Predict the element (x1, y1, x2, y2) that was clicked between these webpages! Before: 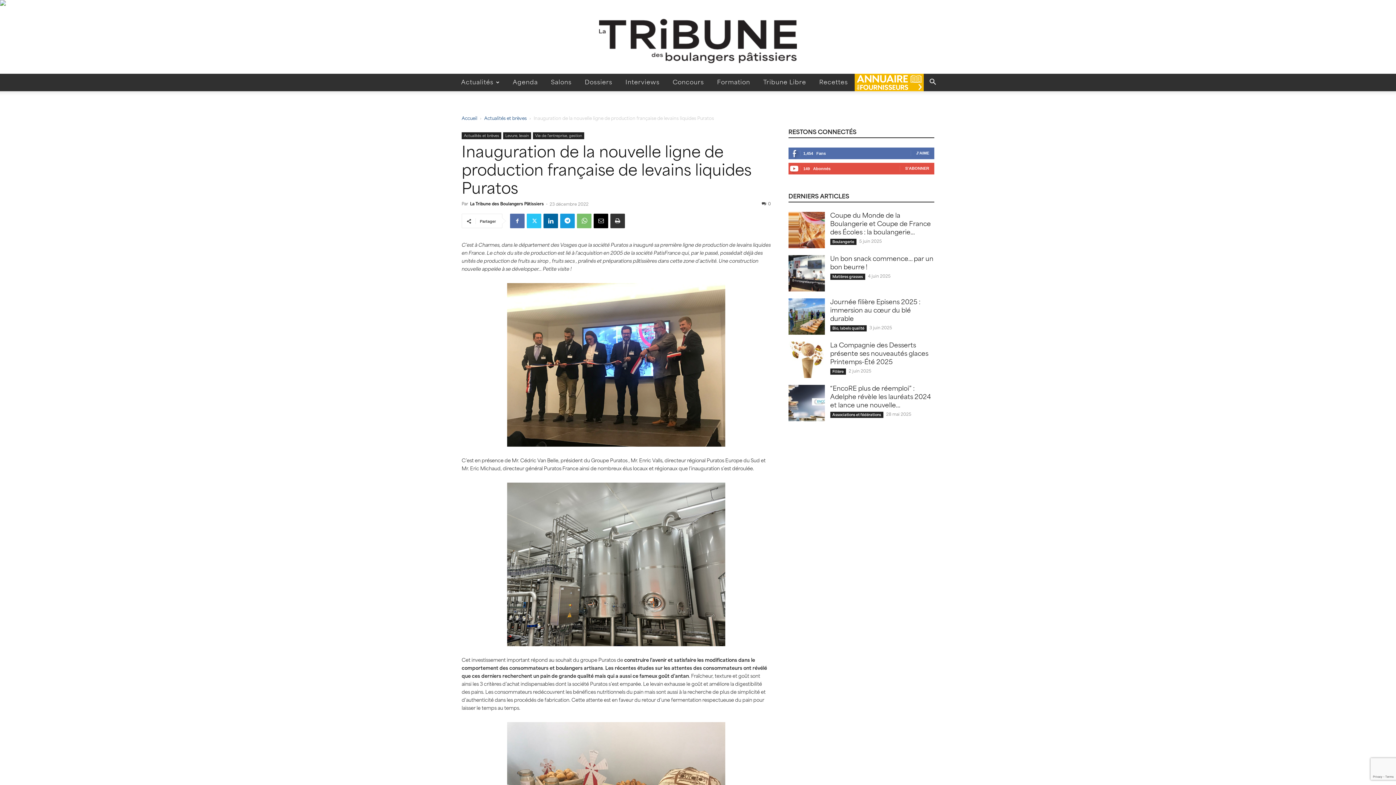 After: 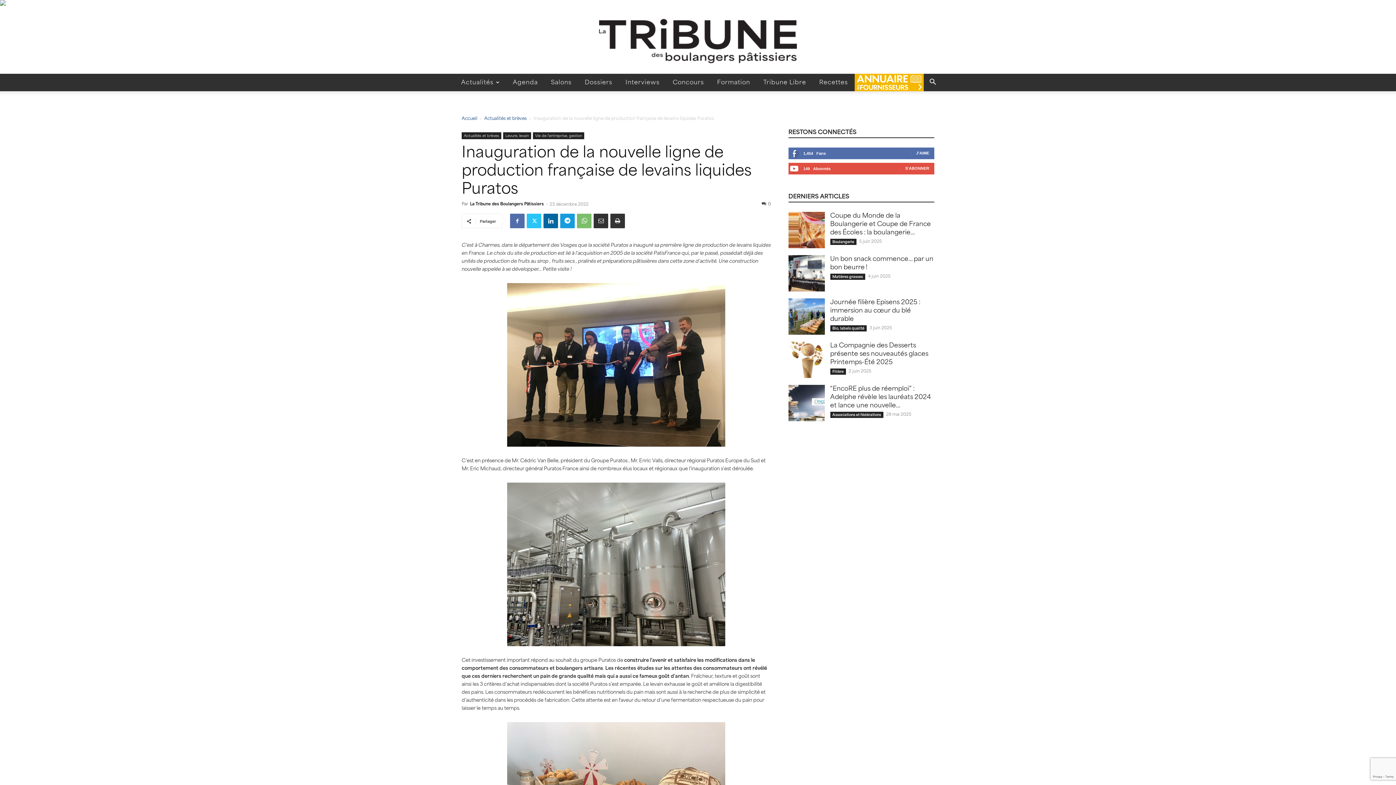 Action: bbox: (593, 213, 608, 228)